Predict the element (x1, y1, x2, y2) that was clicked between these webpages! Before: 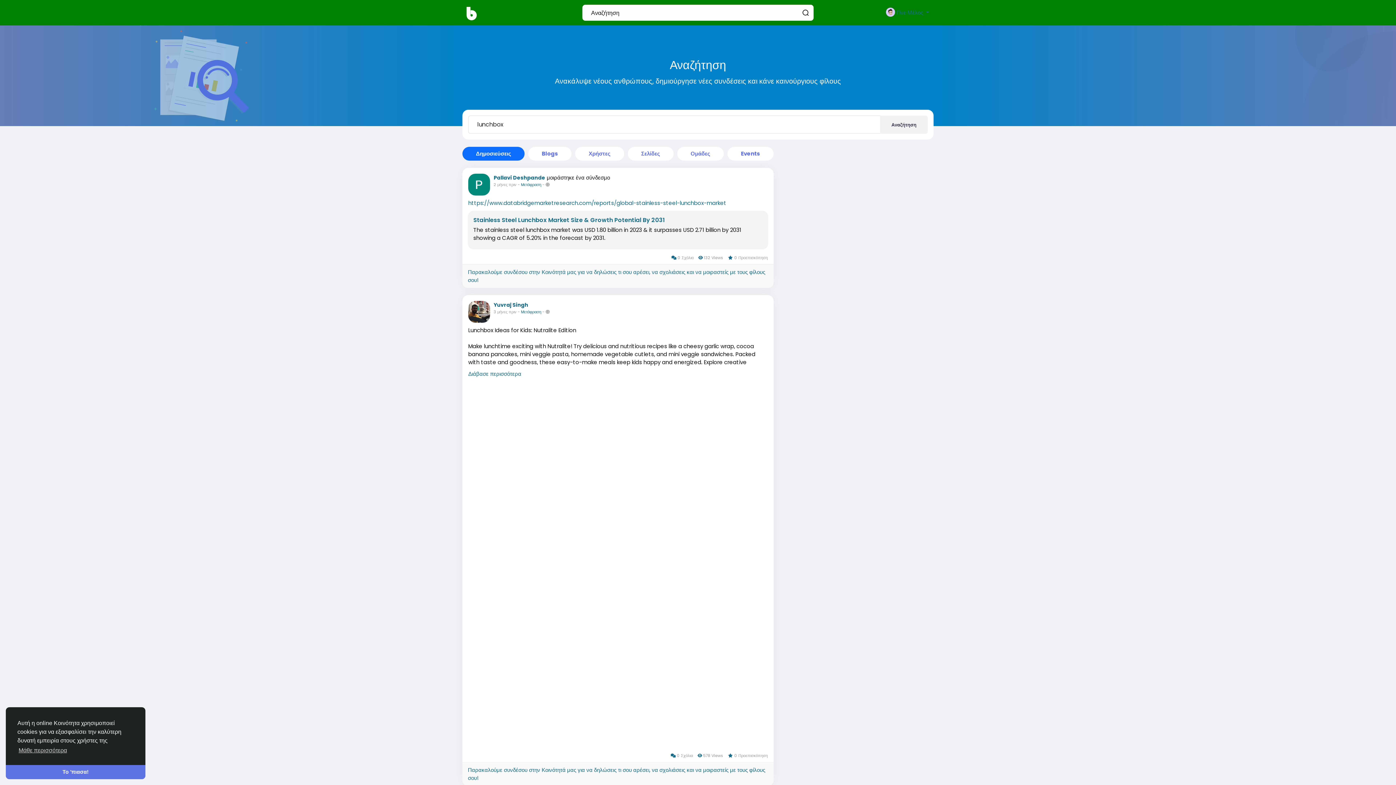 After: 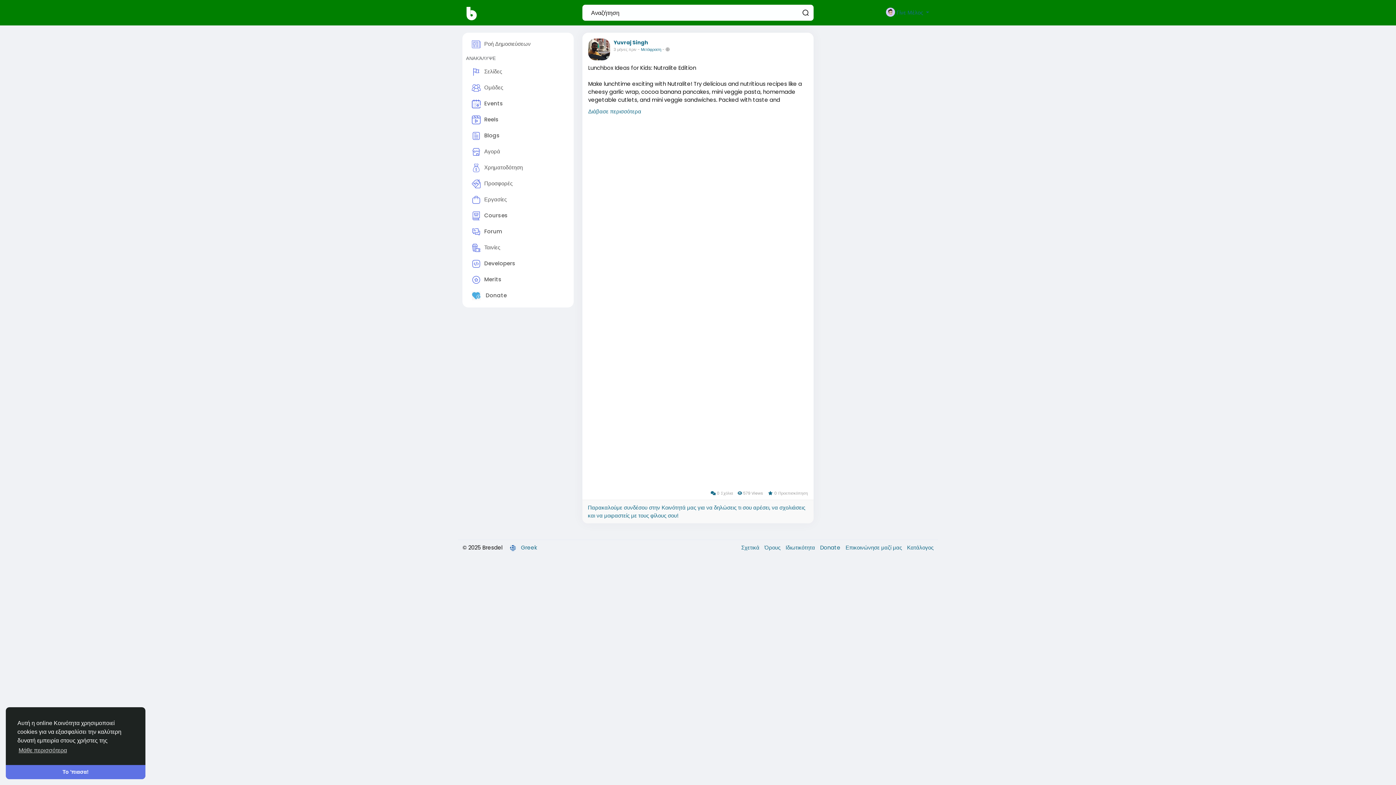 Action: bbox: (493, 309, 516, 314) label: 3 μήνες πριν